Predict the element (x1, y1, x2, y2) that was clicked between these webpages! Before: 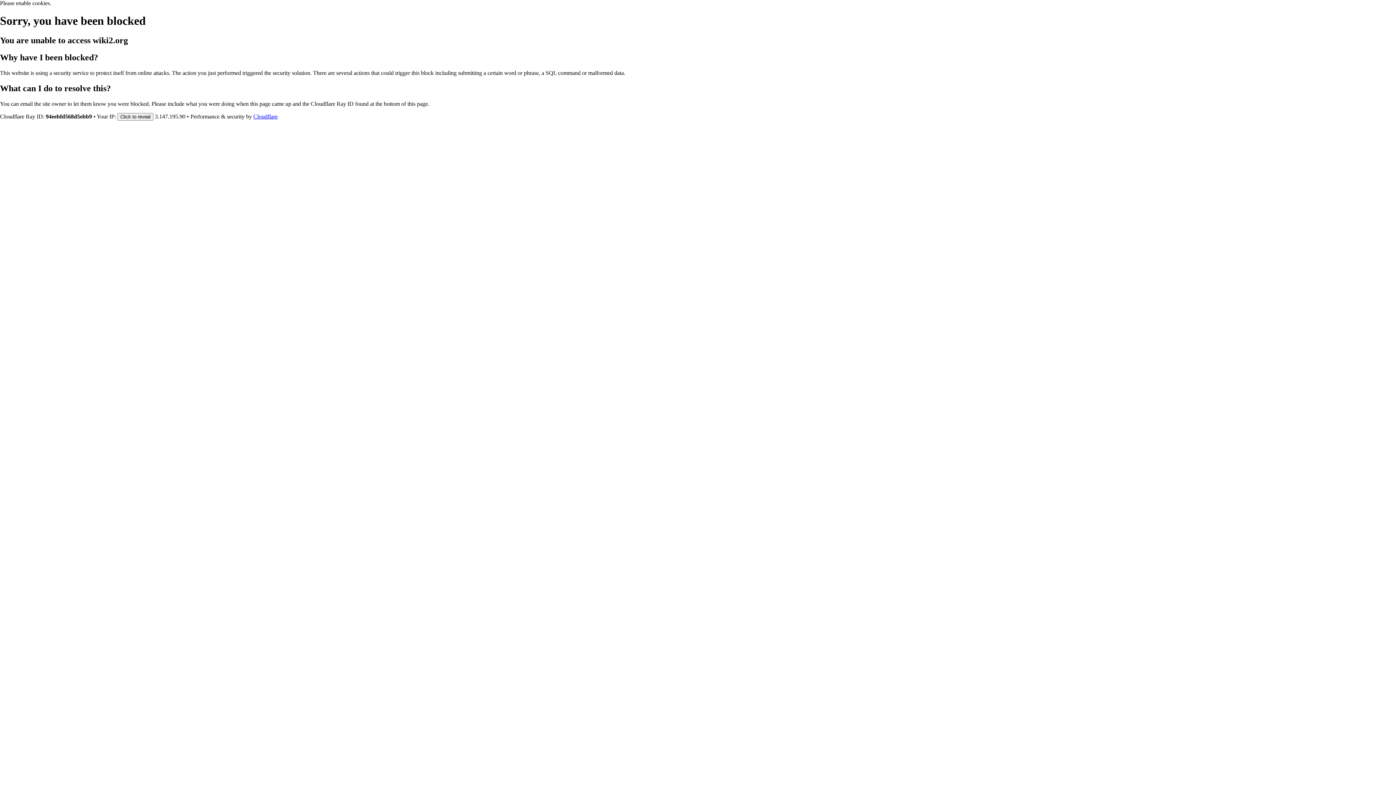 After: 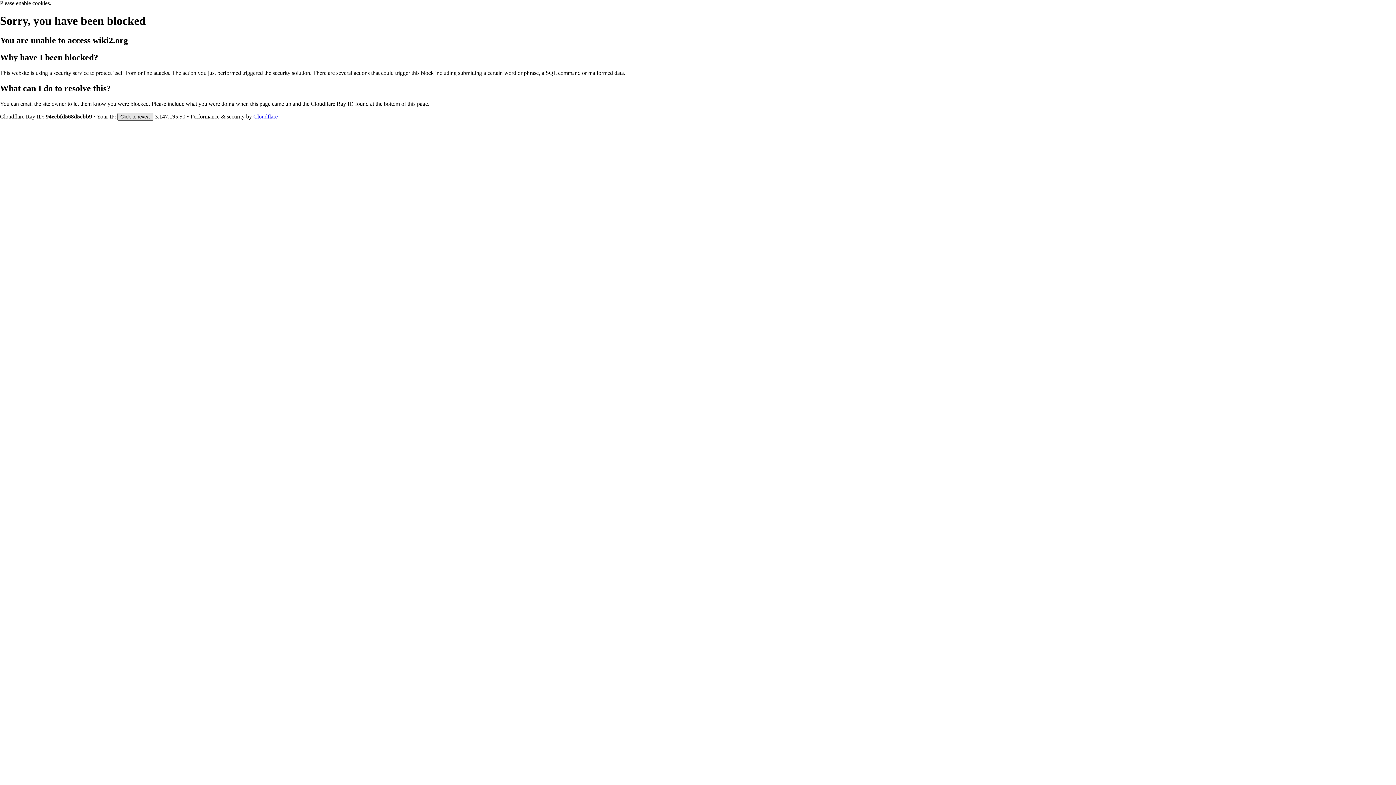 Action: label: Click to reveal bbox: (117, 112, 153, 120)